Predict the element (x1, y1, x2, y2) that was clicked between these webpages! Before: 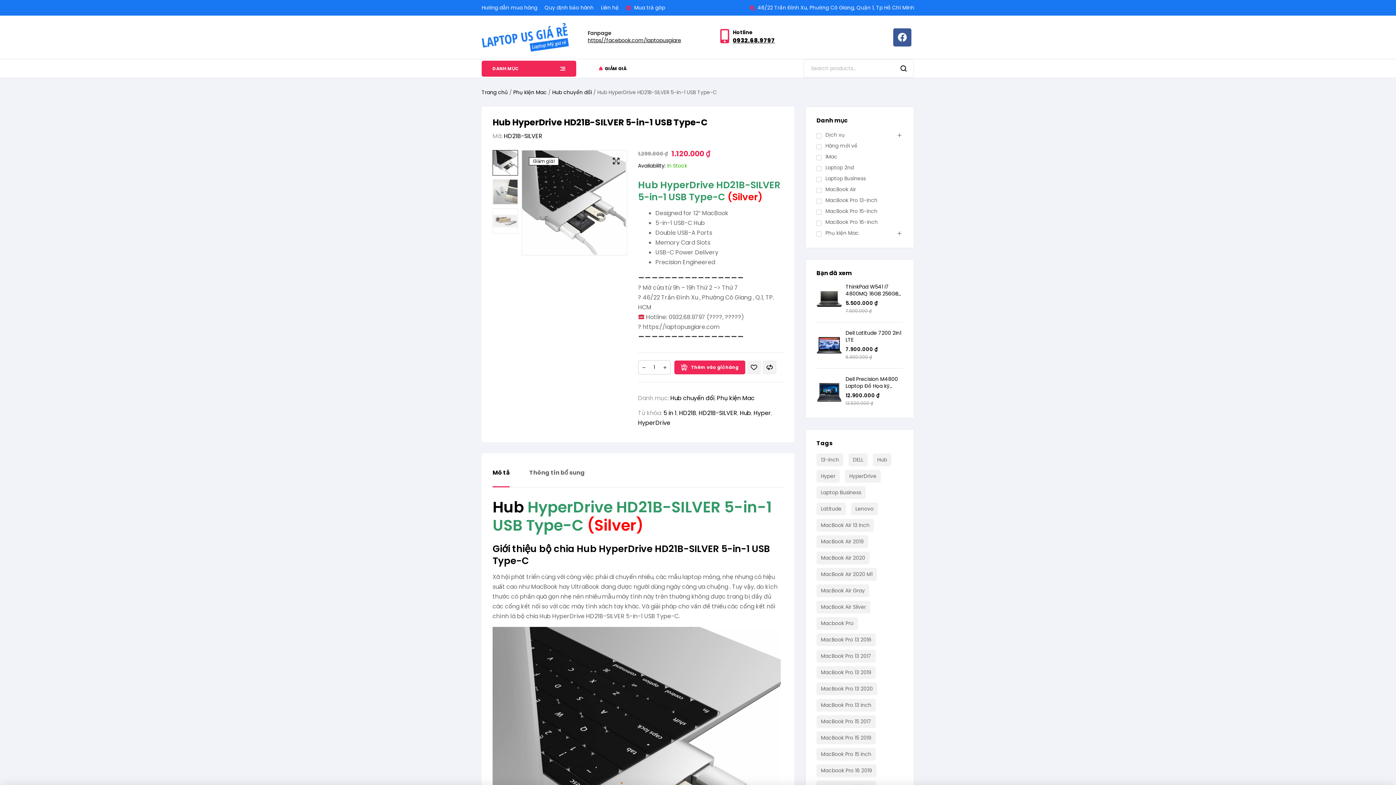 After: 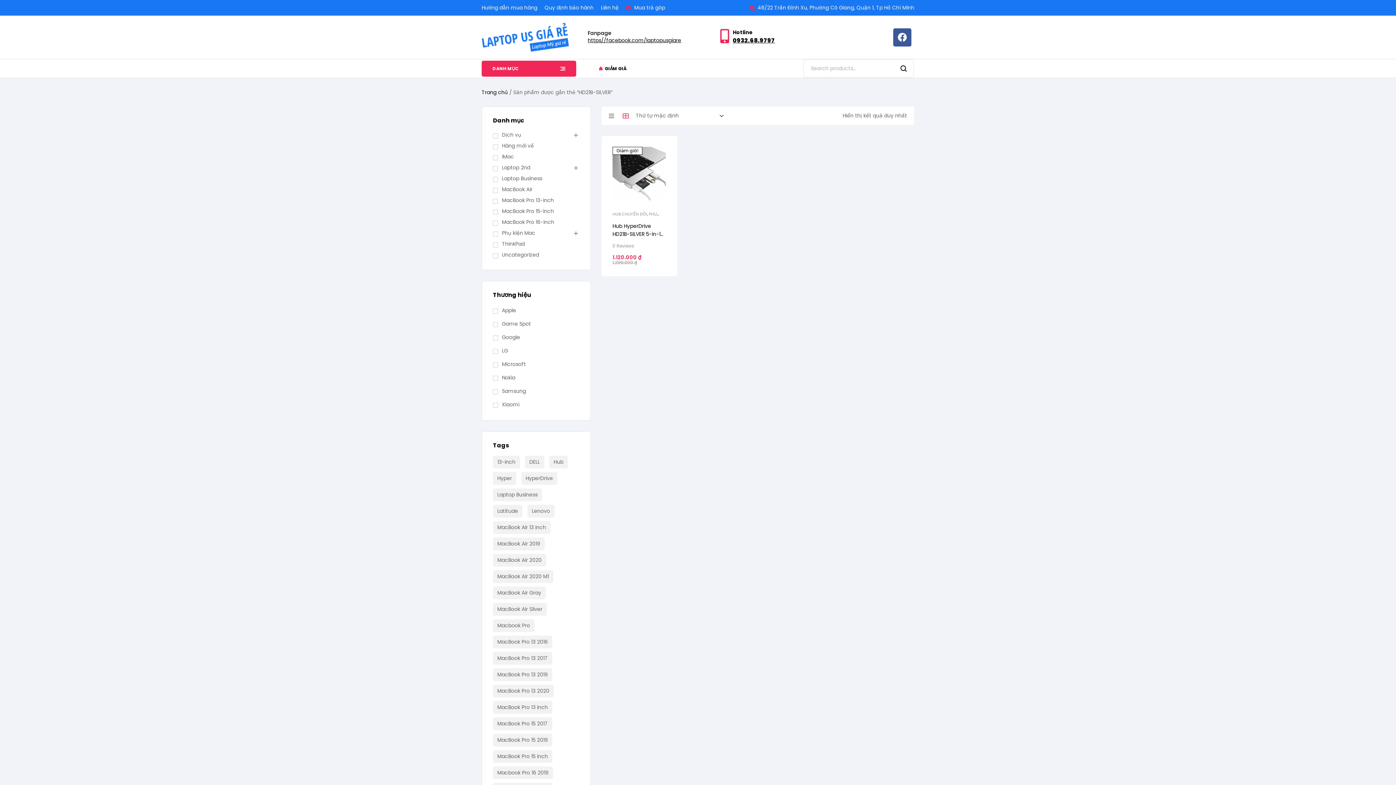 Action: bbox: (698, 409, 737, 417) label: HD21B-SILVER